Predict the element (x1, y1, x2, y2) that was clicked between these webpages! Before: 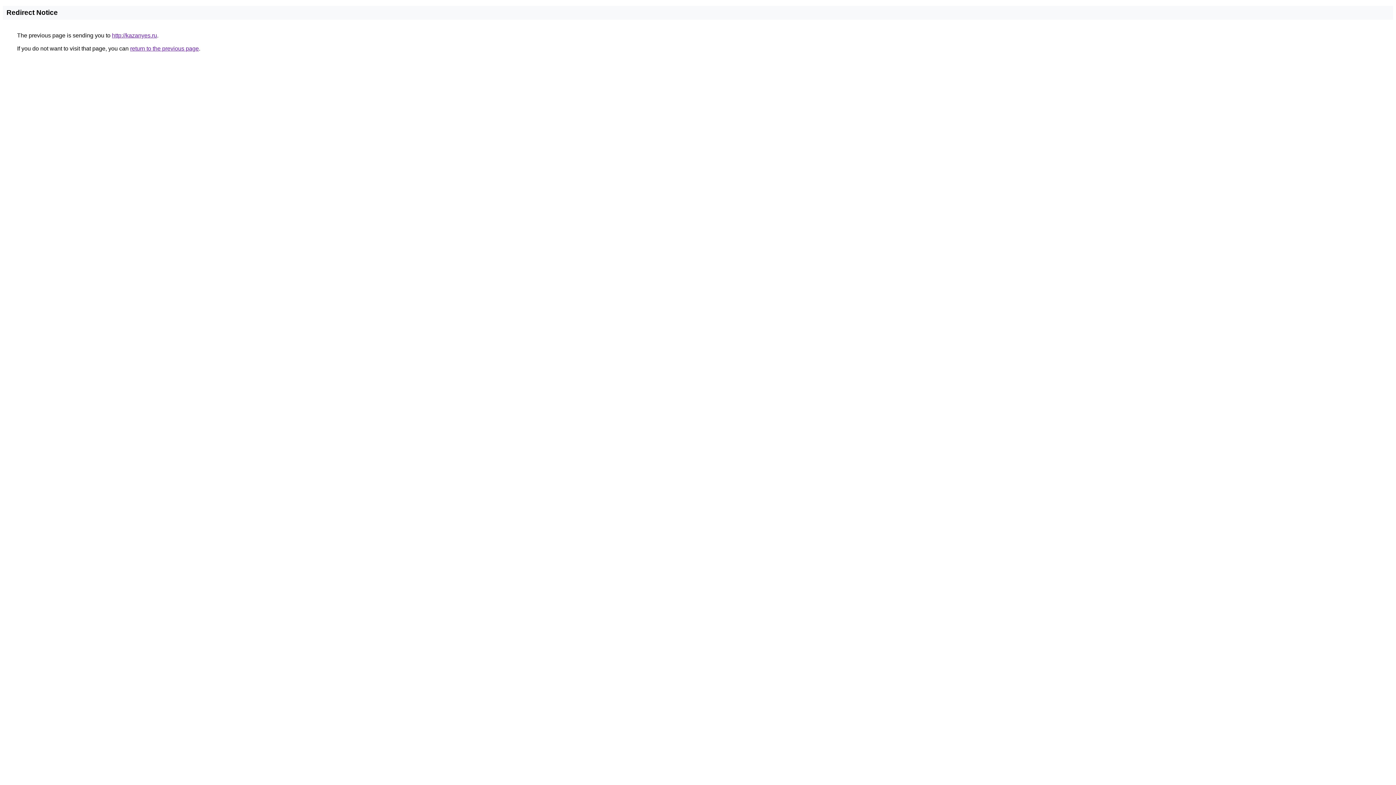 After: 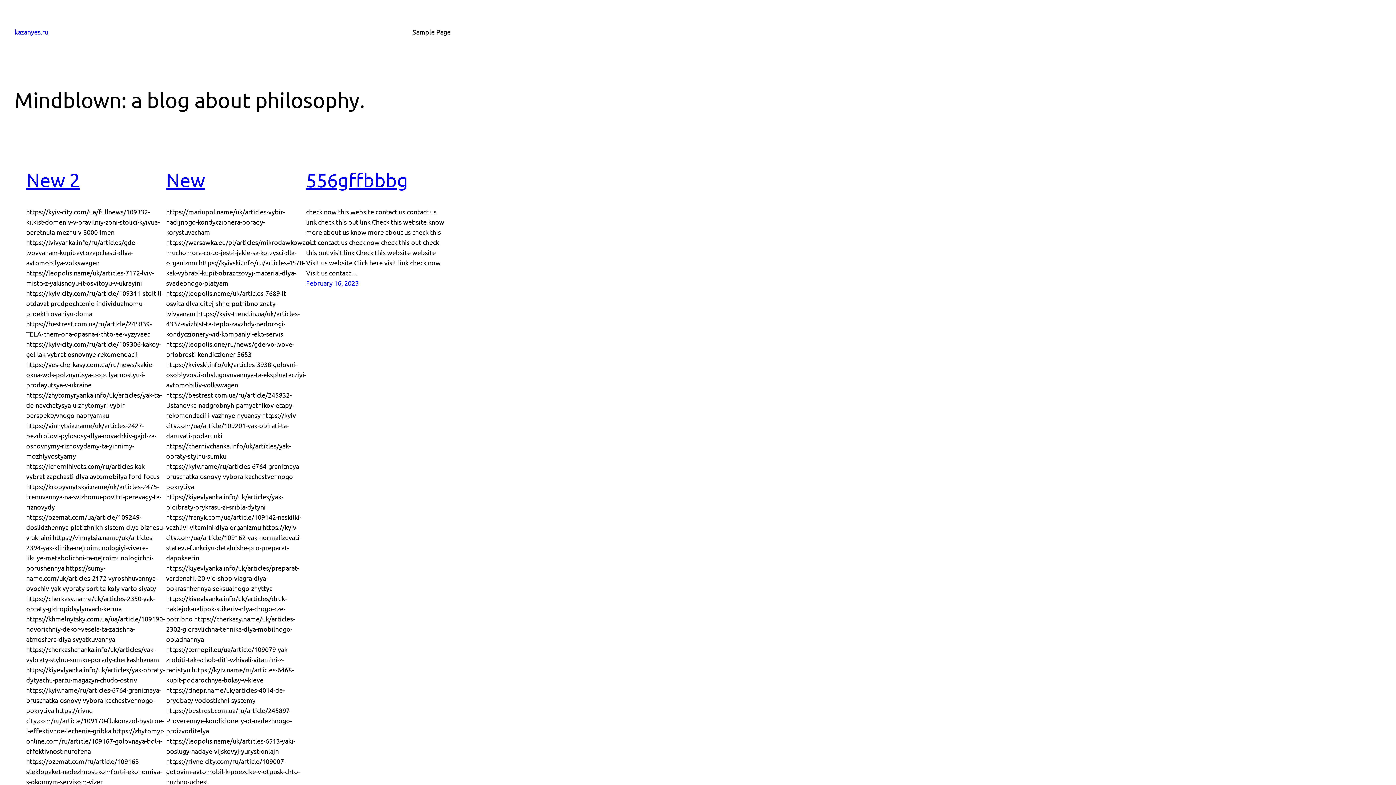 Action: label: http://kazanyes.ru bbox: (112, 32, 157, 38)